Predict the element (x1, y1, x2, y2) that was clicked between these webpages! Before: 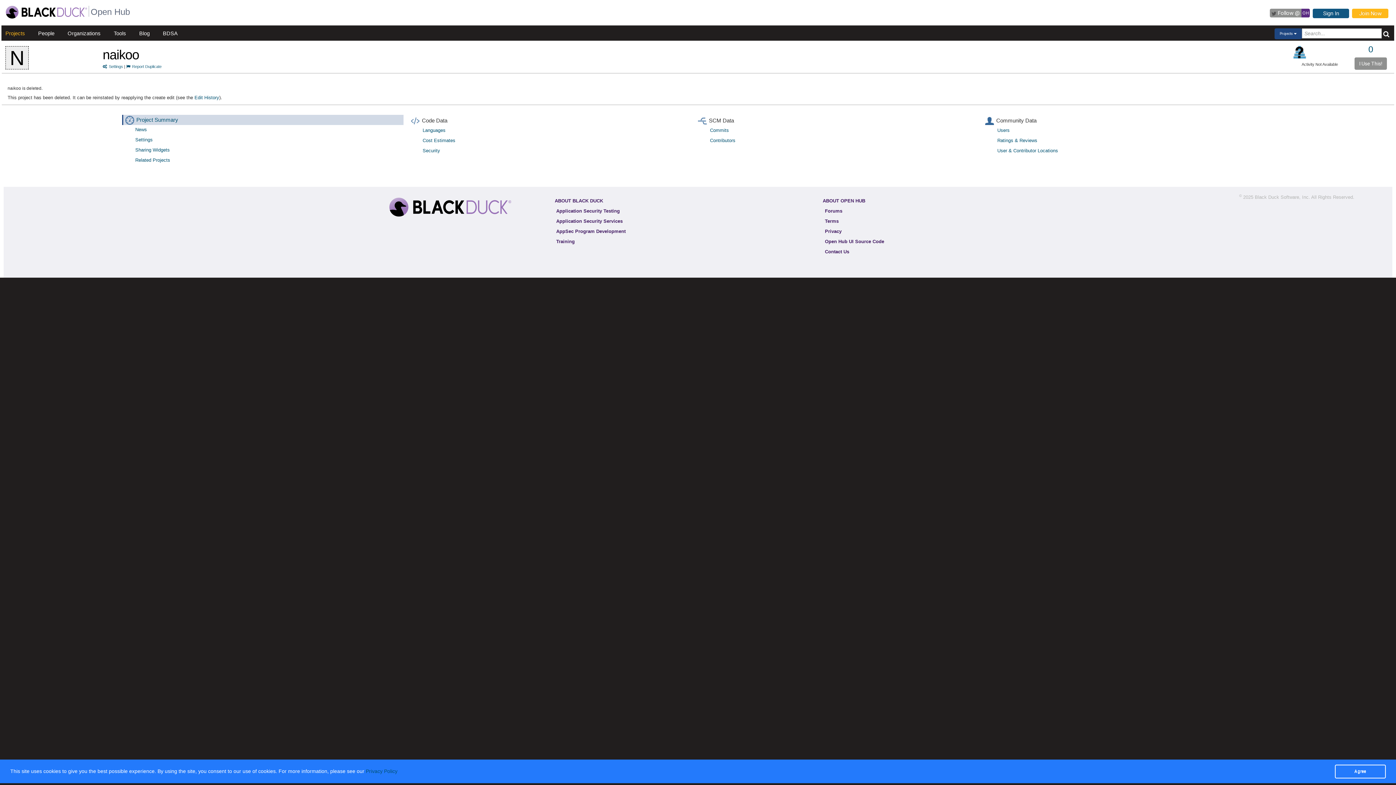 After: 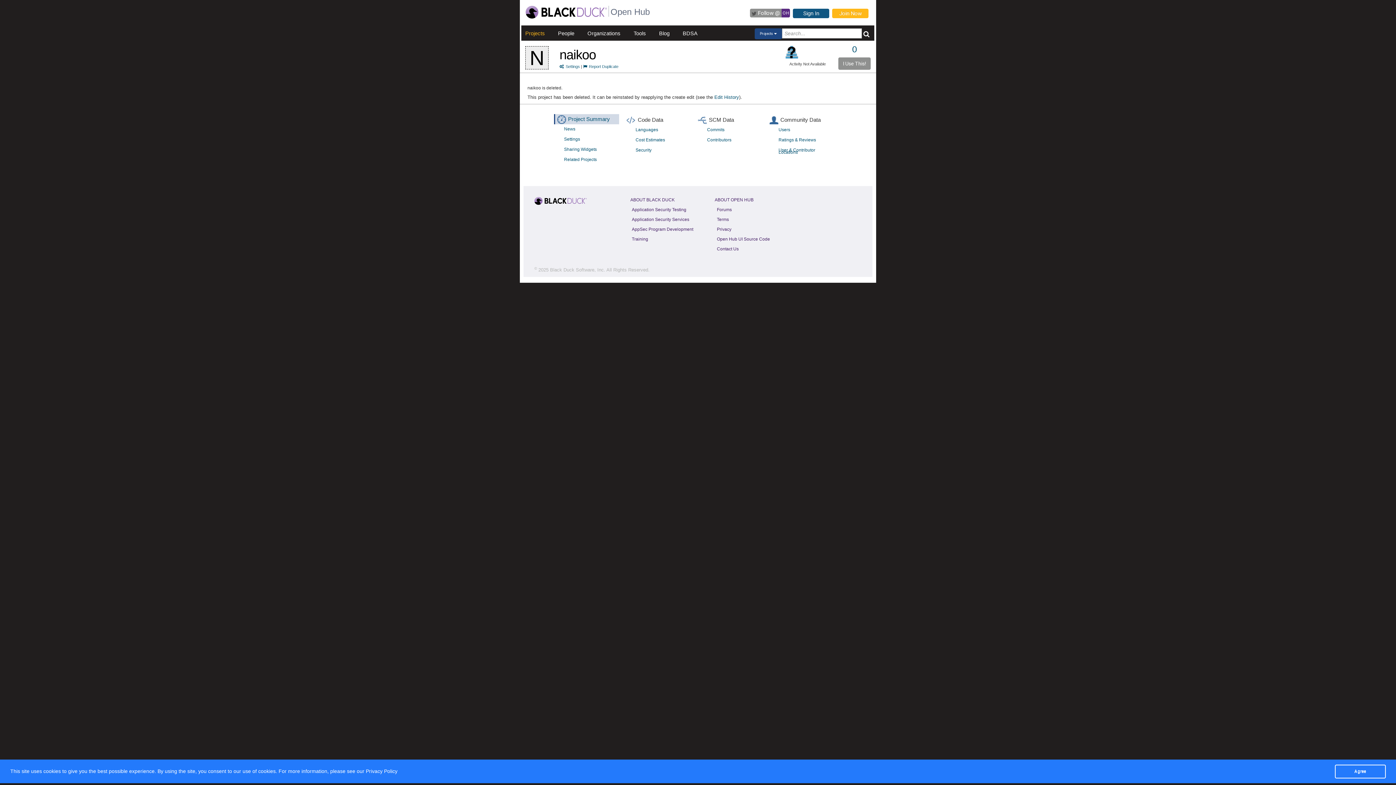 Action: bbox: (129, 145, 410, 154) label: Sharing Widgets